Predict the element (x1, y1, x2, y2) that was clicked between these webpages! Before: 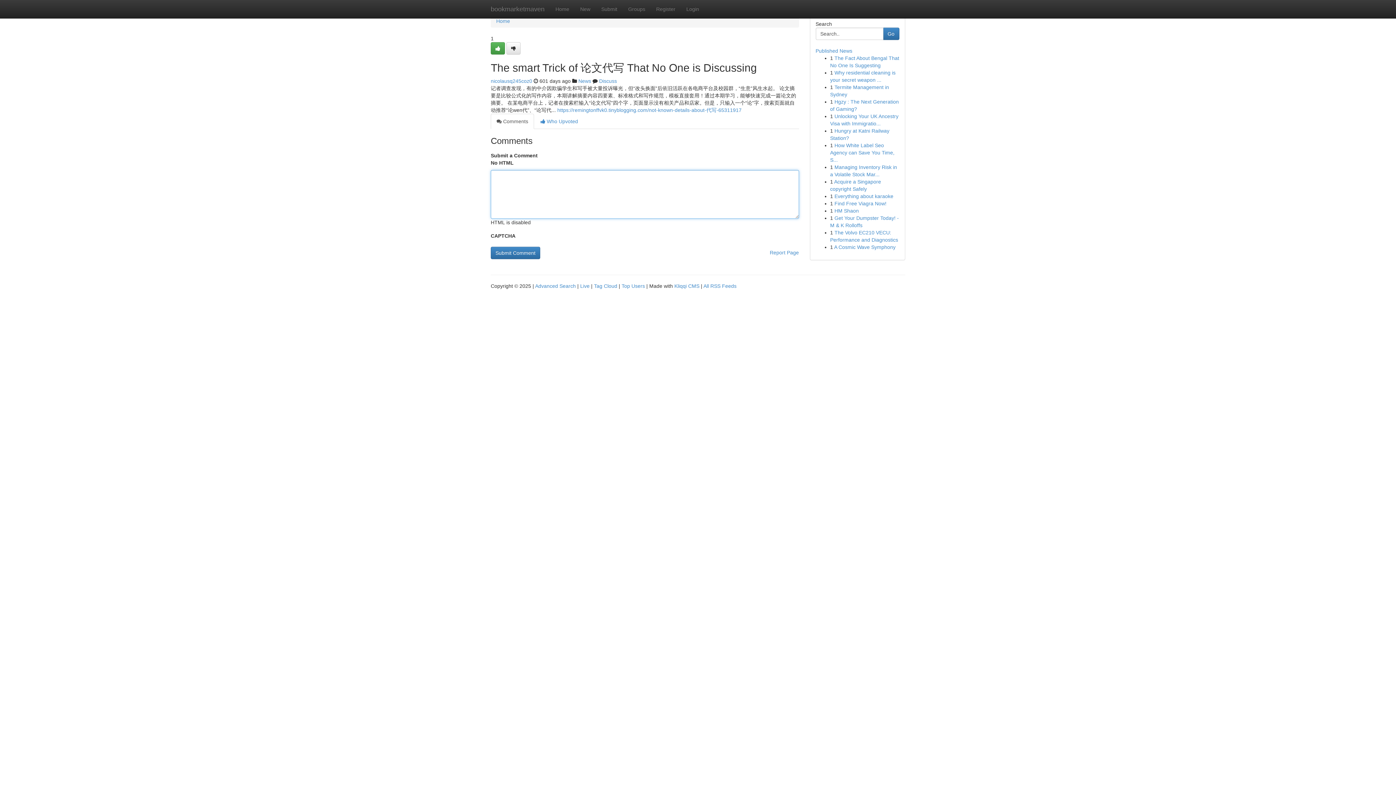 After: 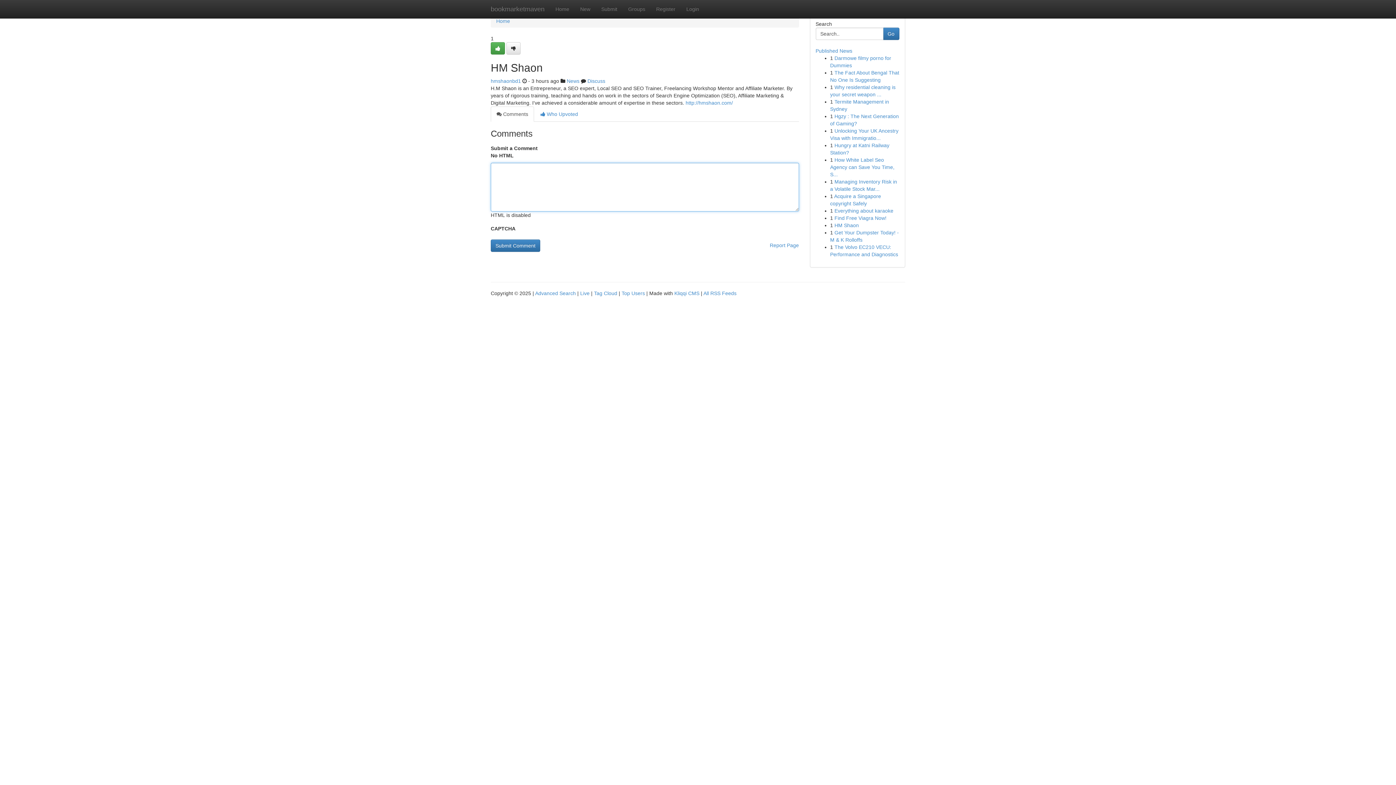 Action: label: HM Shaon bbox: (834, 208, 859, 213)